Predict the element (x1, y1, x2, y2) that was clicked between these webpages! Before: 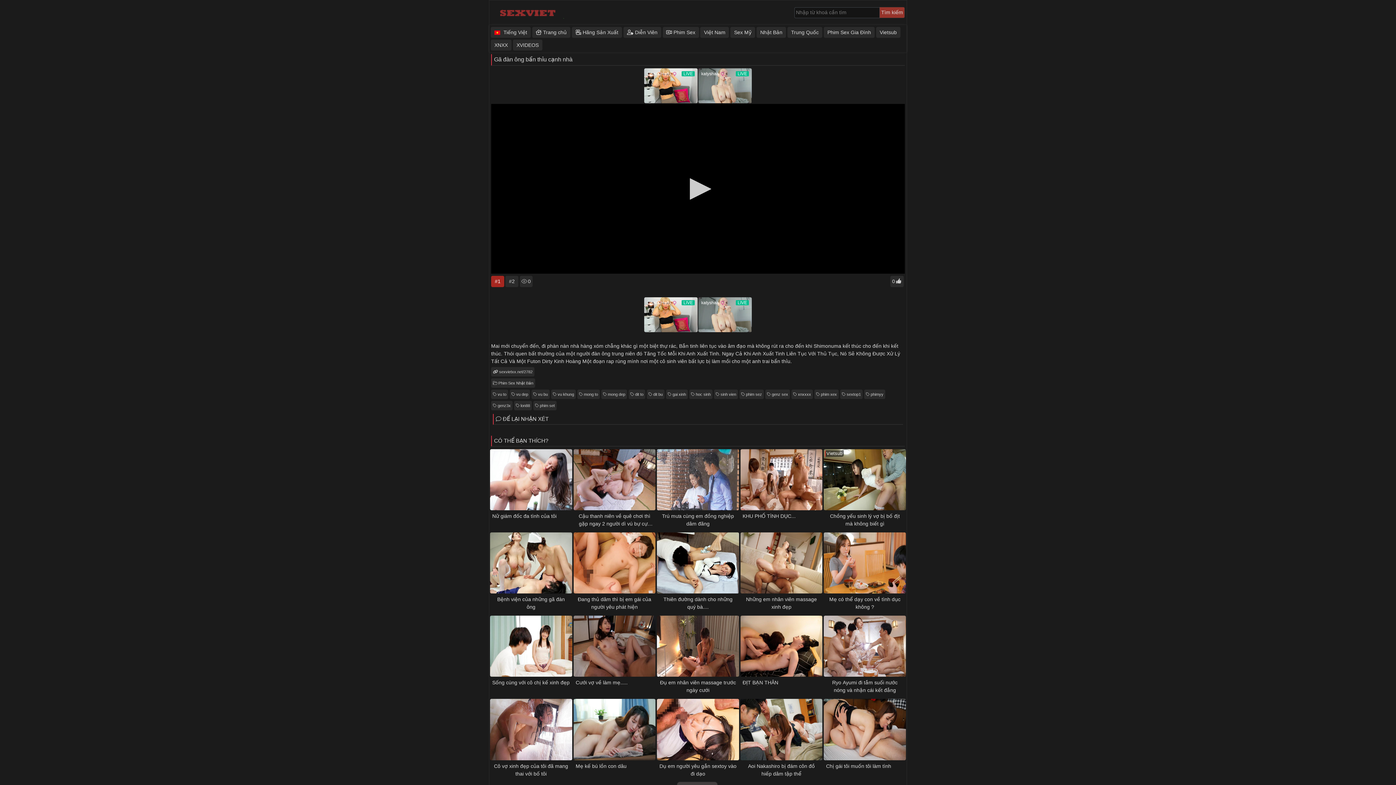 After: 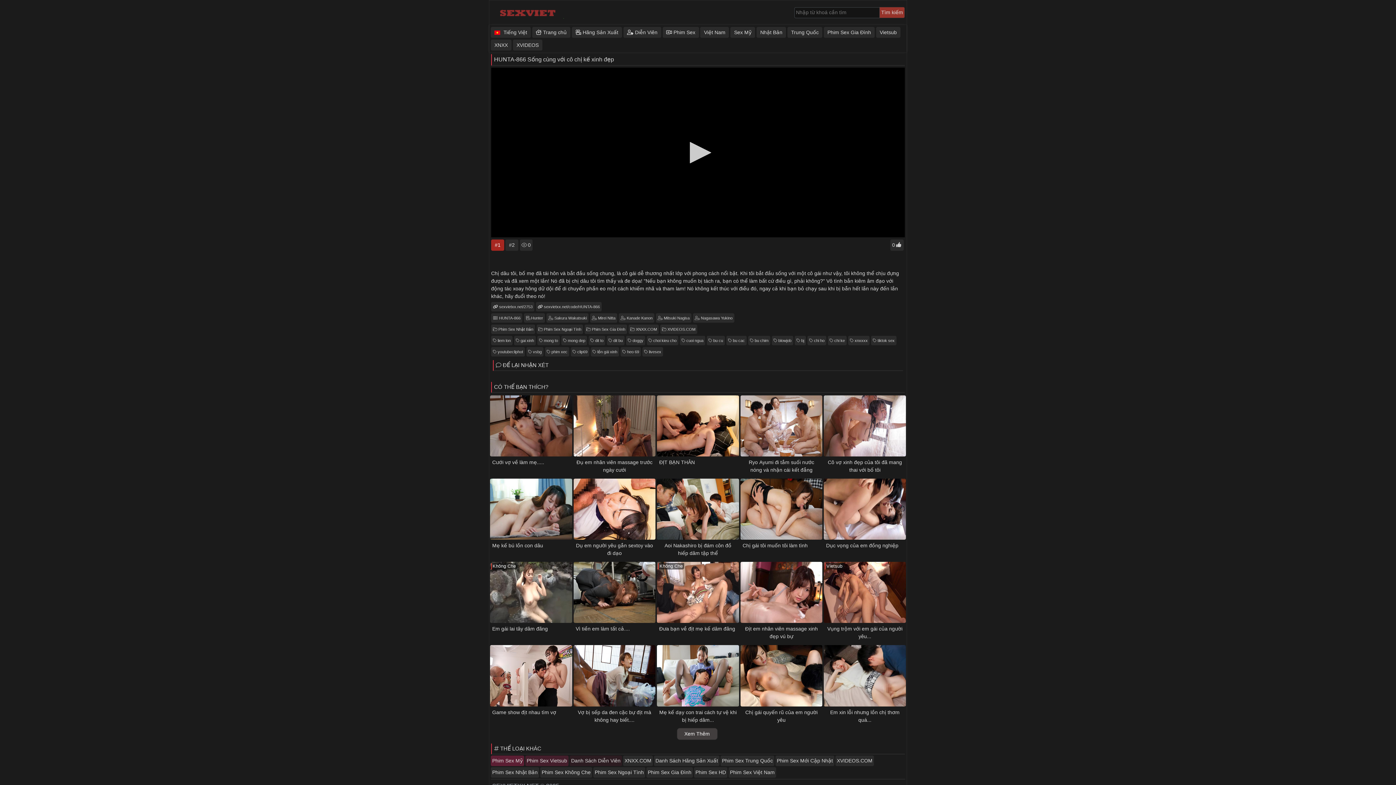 Action: bbox: (492, 680, 569, 685) label: Sống cùng với cô chị kế xinh đẹp